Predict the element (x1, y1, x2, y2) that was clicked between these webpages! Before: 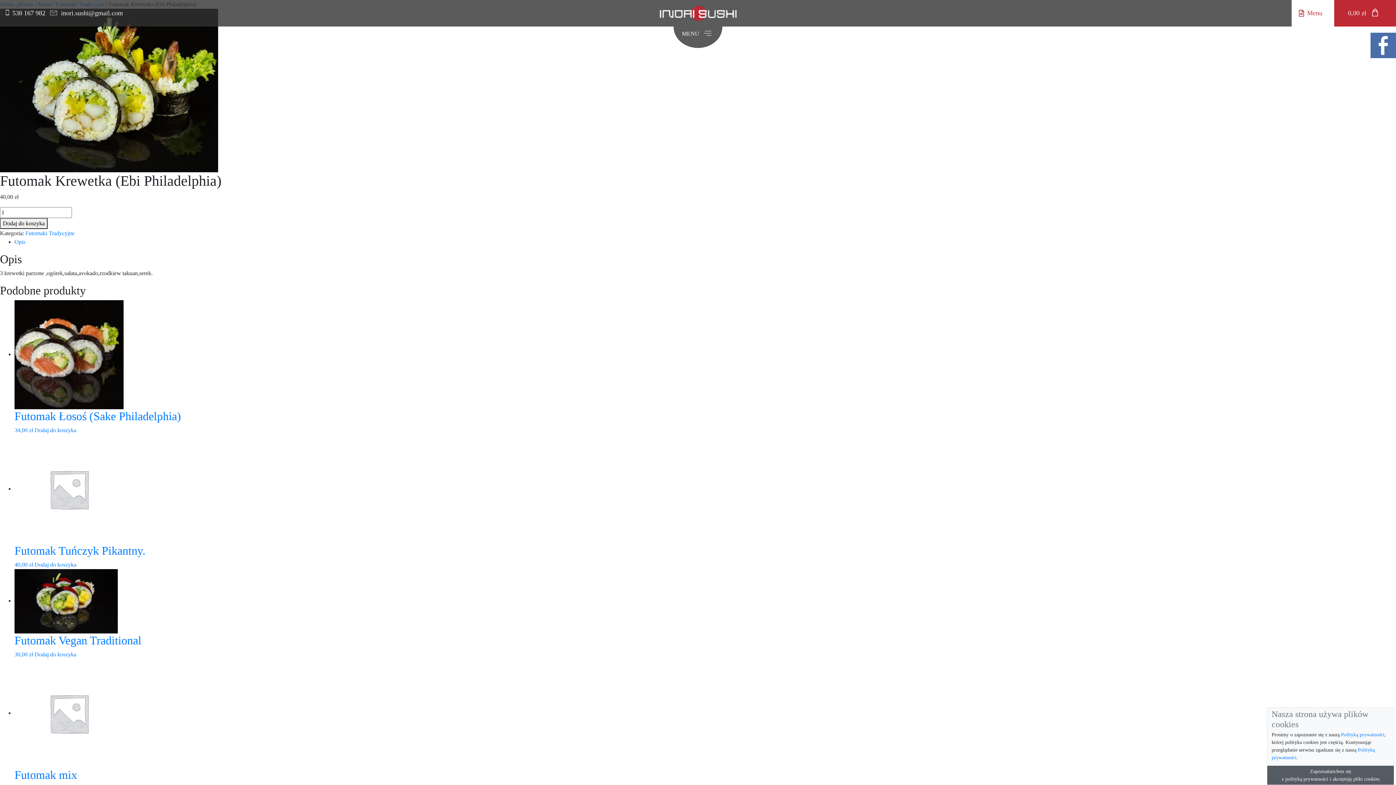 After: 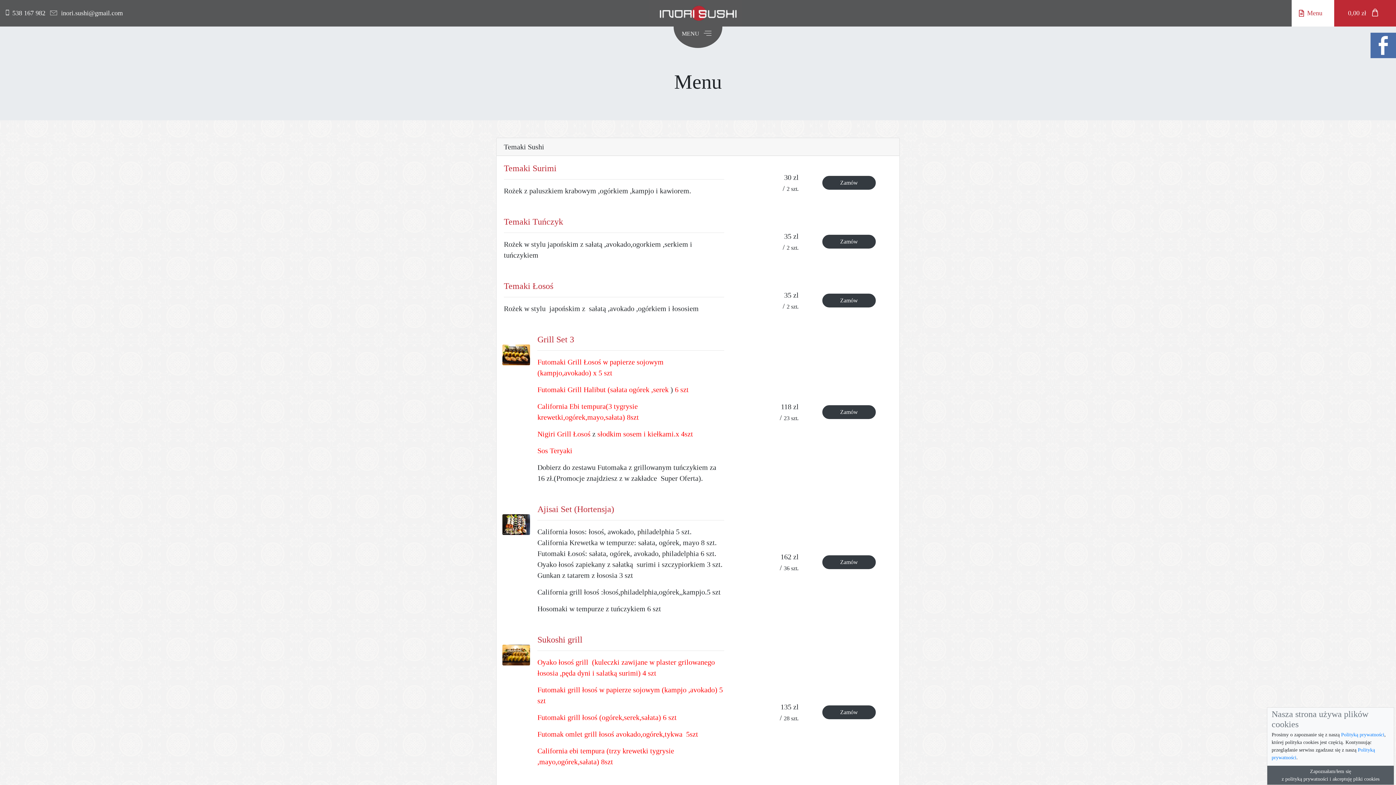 Action: label: Menu bbox: (1307, 9, 1322, 16)